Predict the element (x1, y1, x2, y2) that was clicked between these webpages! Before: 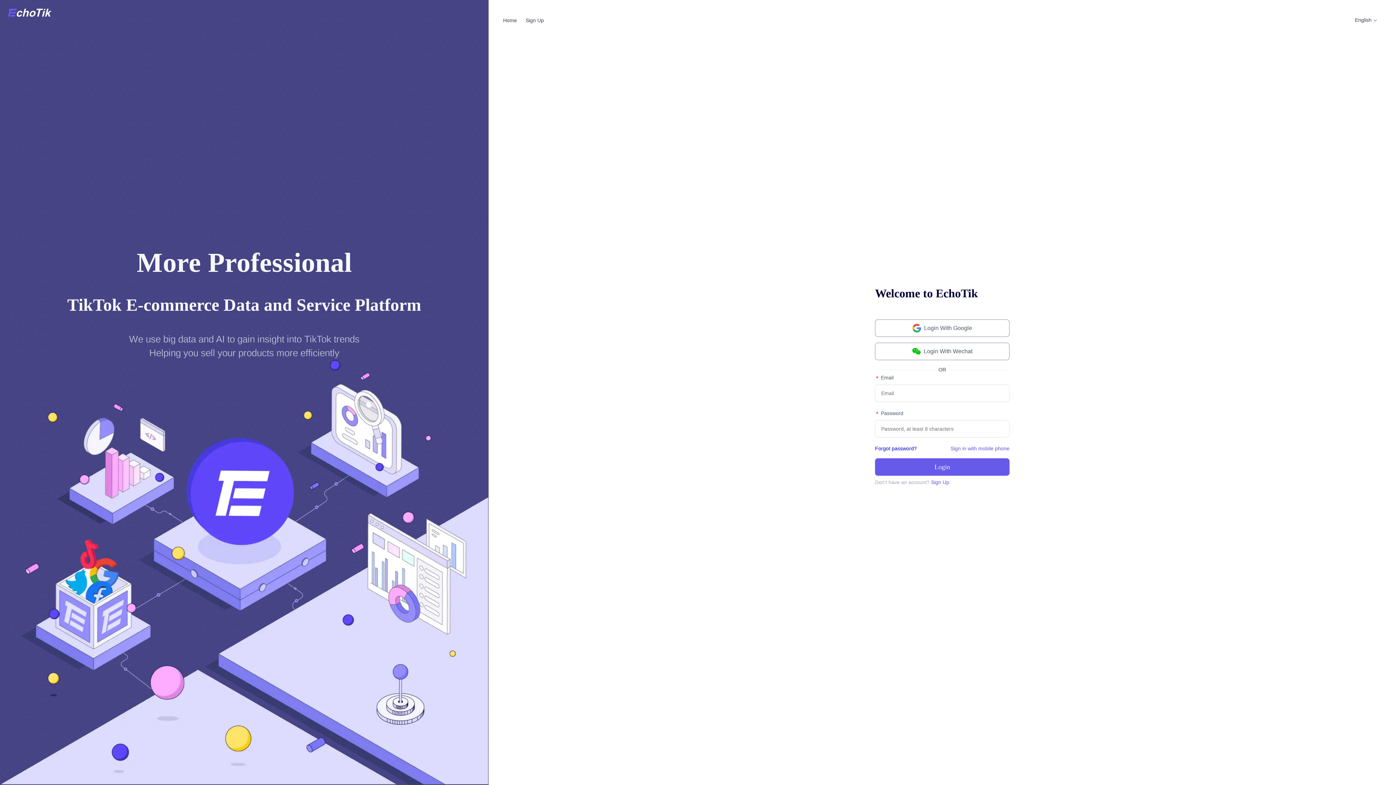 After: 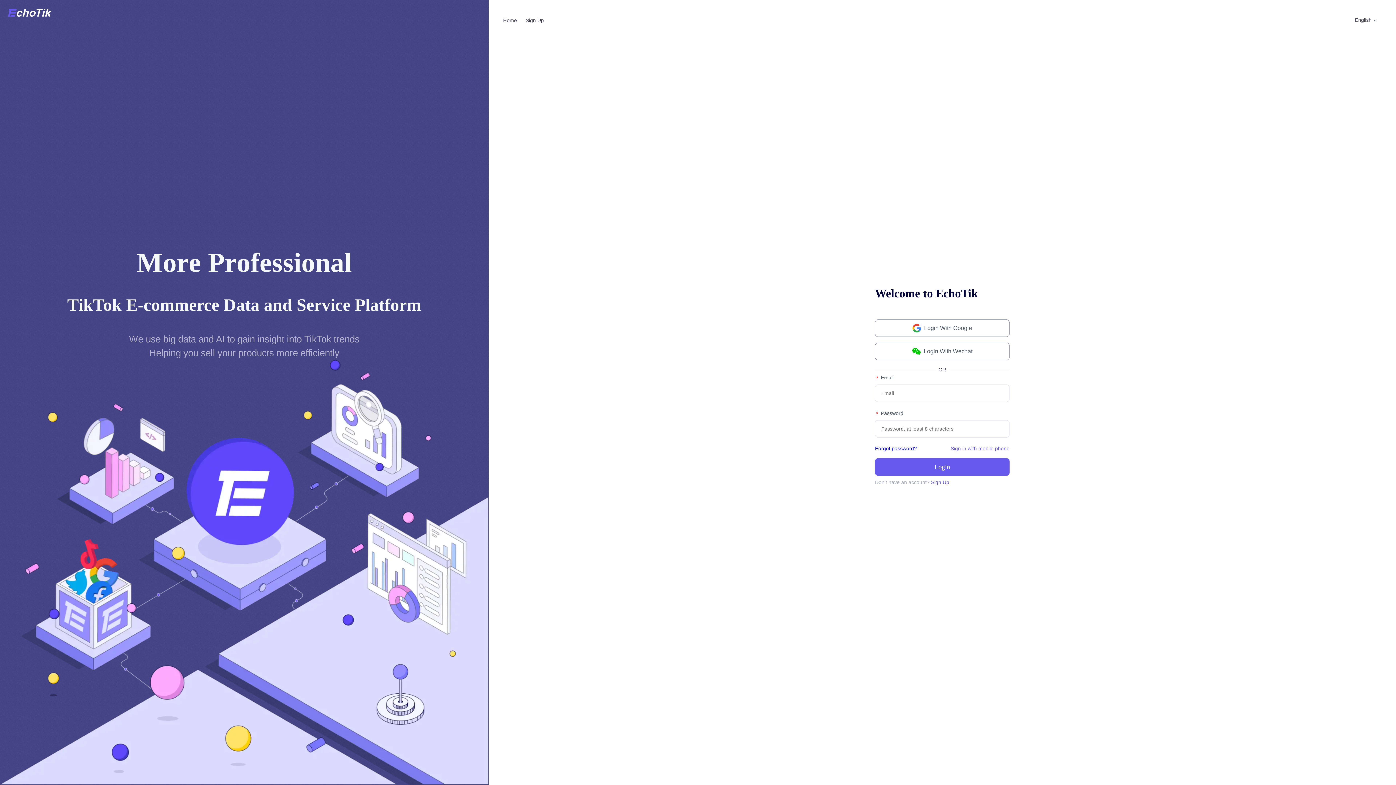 Action: label: Login With Google bbox: (875, 319, 1009, 336)